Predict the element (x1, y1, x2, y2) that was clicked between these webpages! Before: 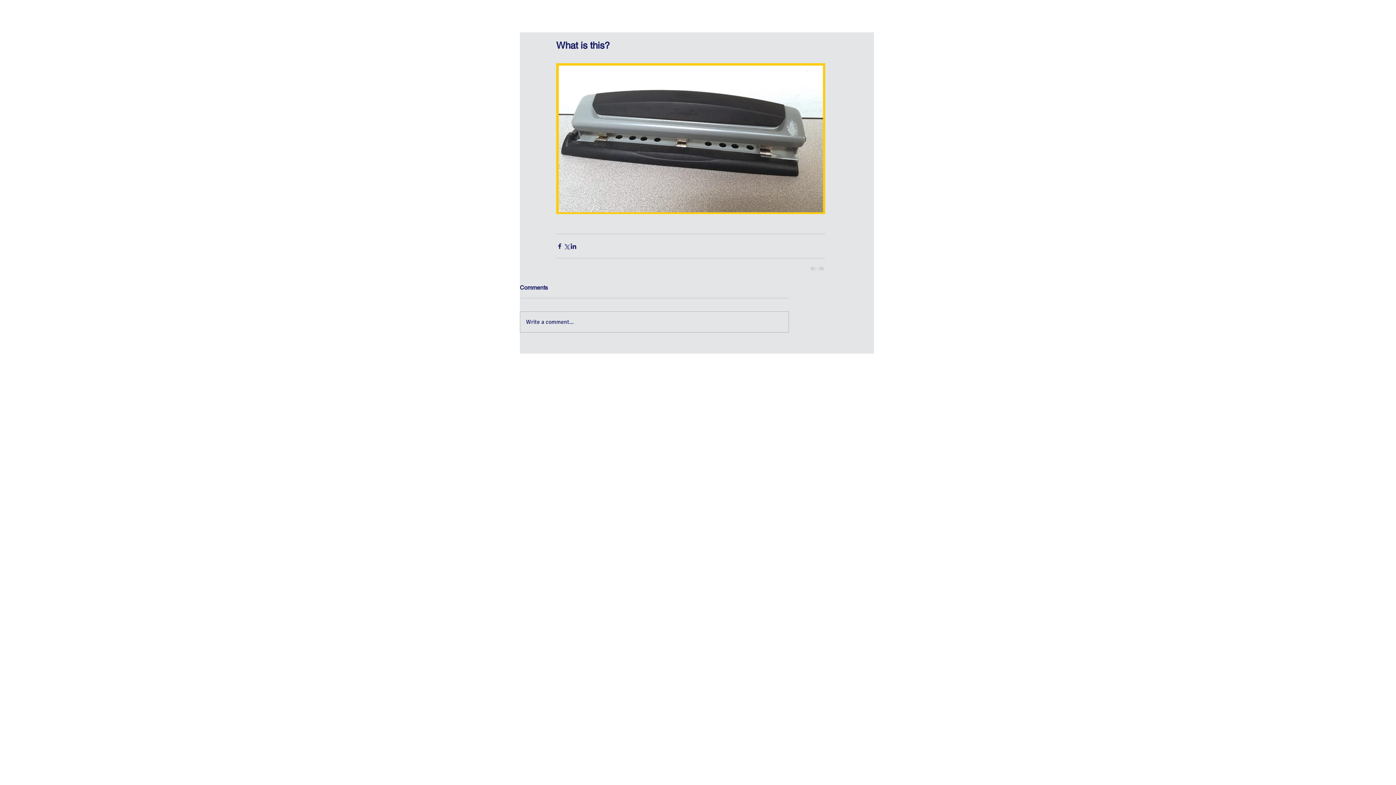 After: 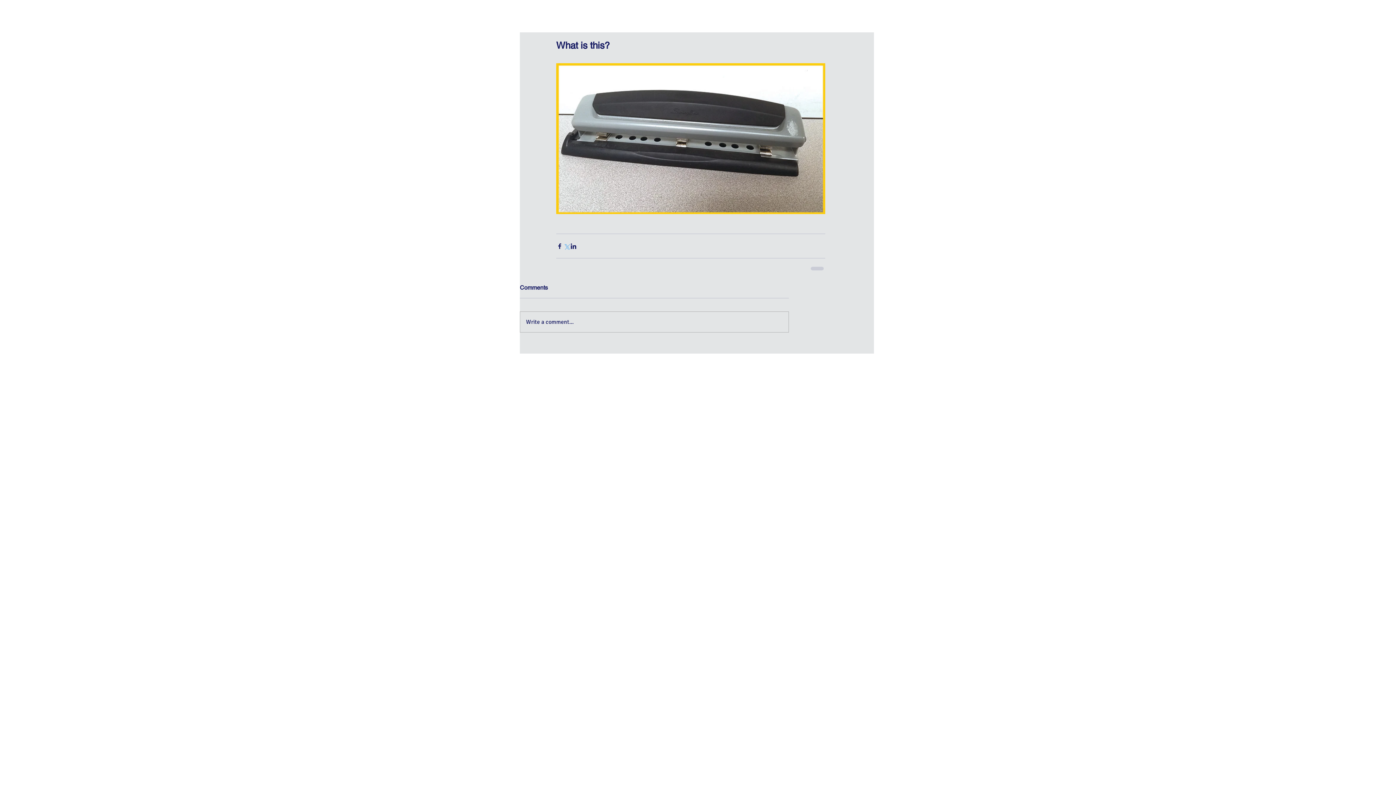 Action: bbox: (563, 242, 570, 249) label: Share via X (Twitter)